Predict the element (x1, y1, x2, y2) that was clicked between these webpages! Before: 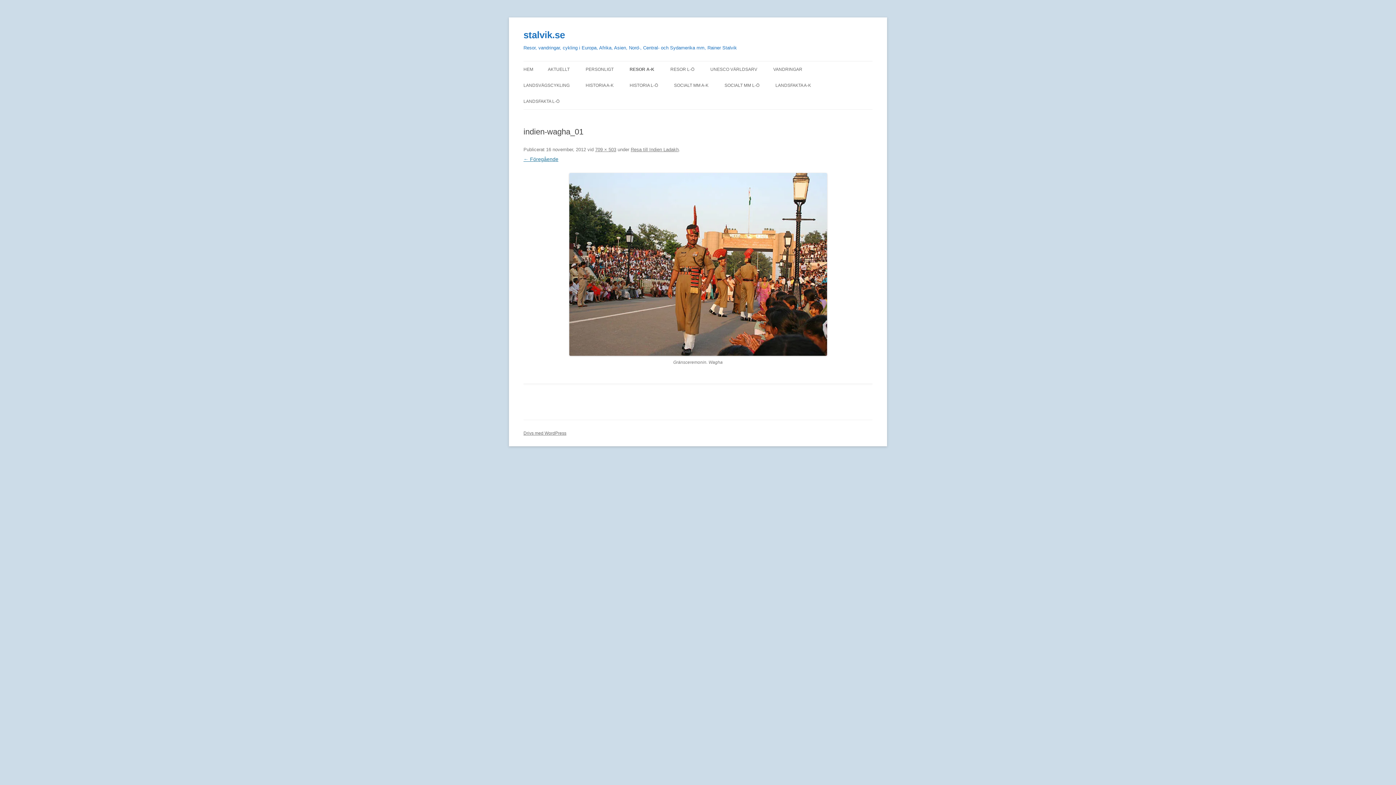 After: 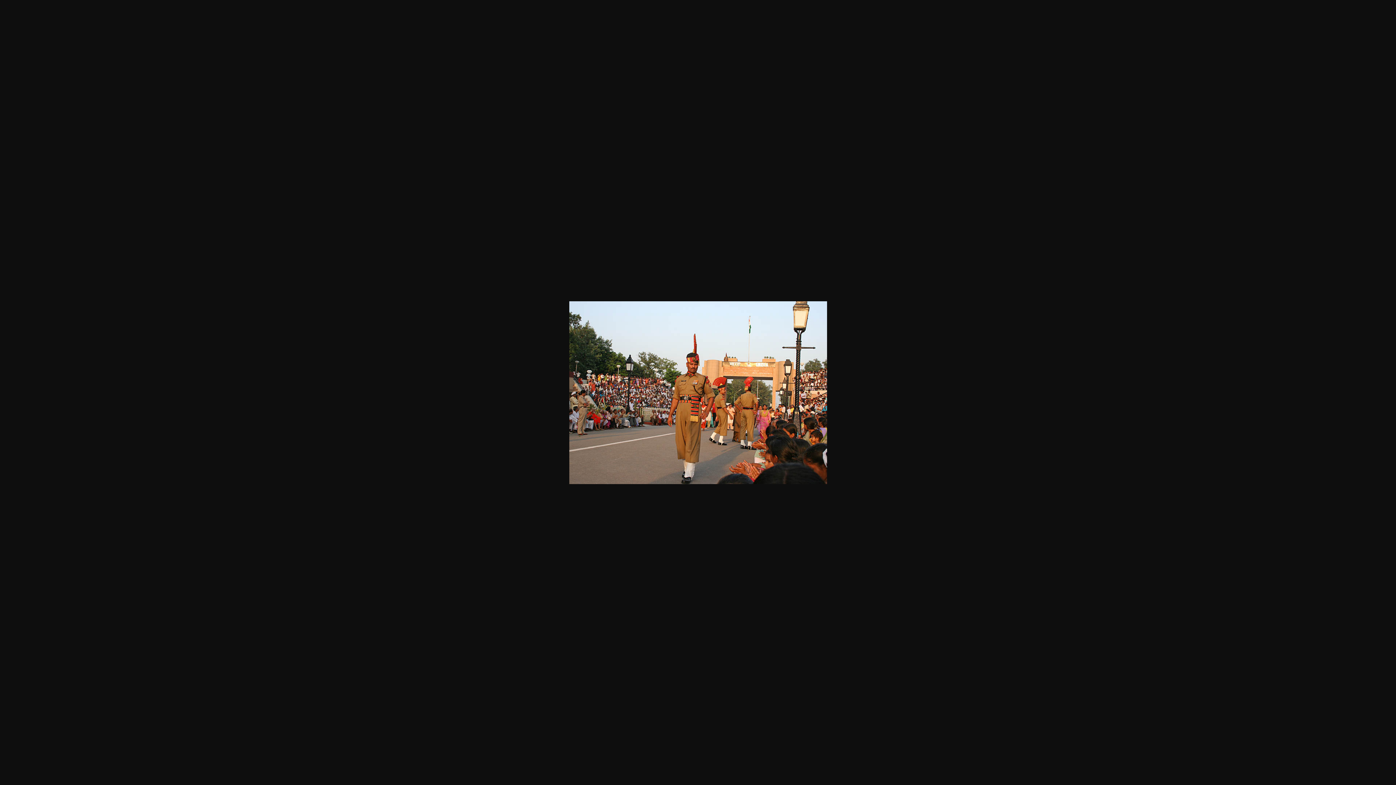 Action: bbox: (595, 146, 616, 152) label: 709 × 503